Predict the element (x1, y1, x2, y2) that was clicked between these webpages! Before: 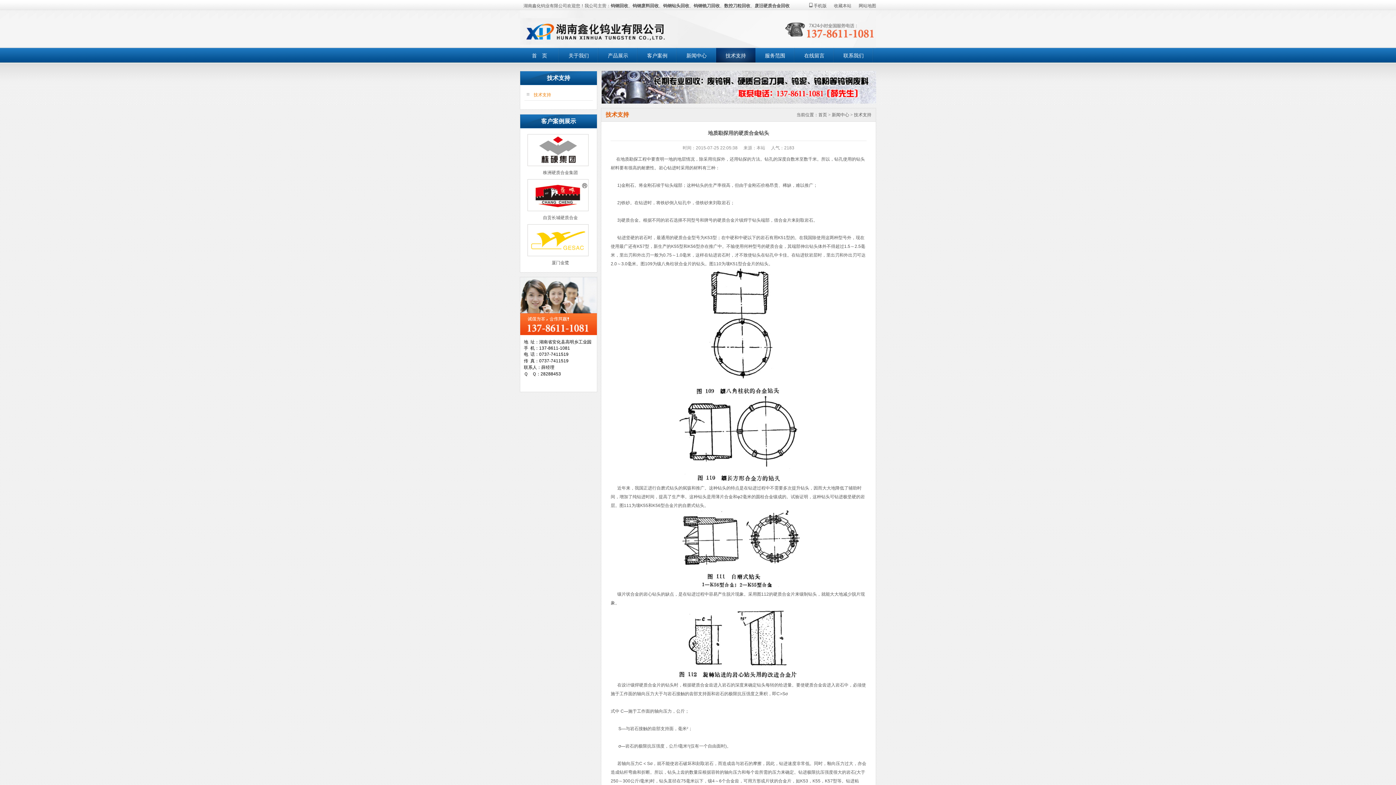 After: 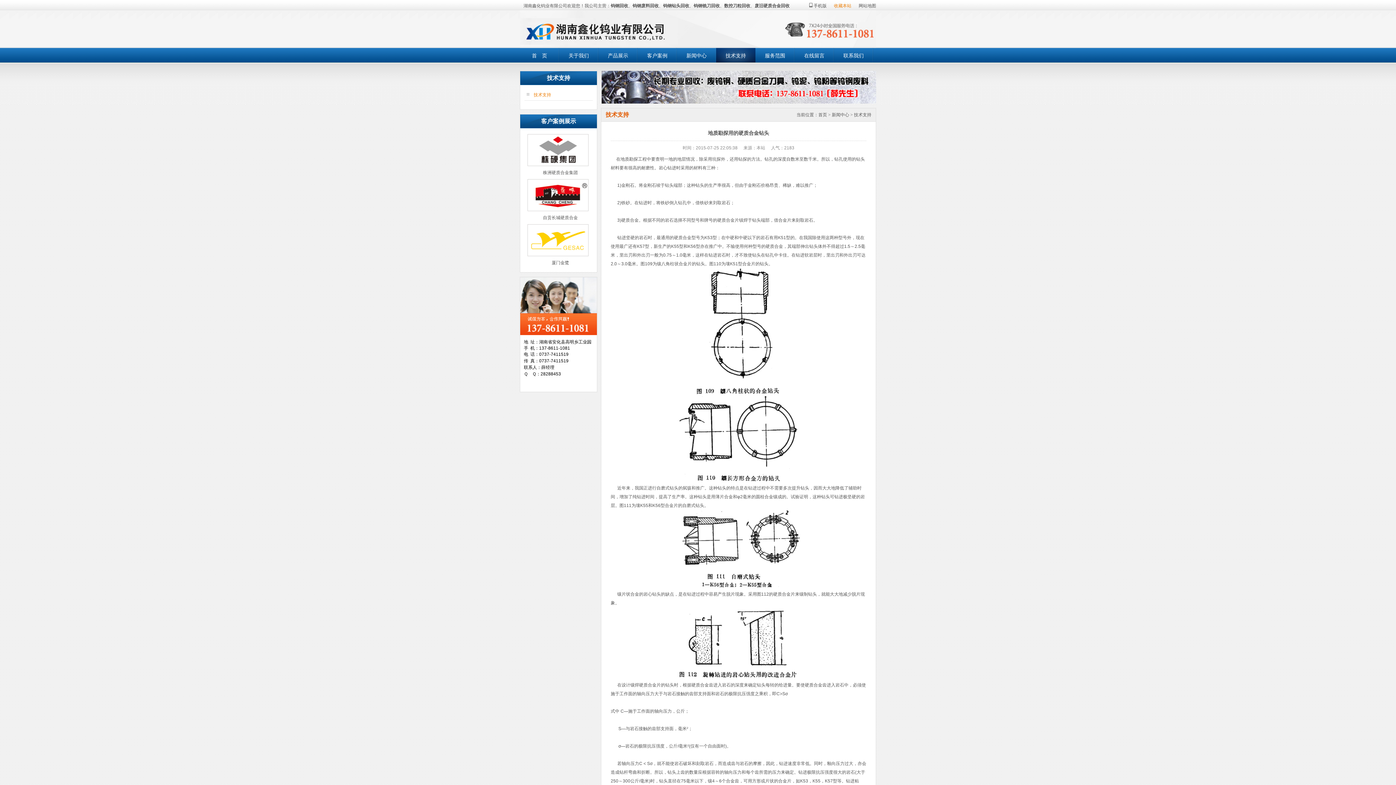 Action: bbox: (834, 3, 851, 8) label: 收藏本站